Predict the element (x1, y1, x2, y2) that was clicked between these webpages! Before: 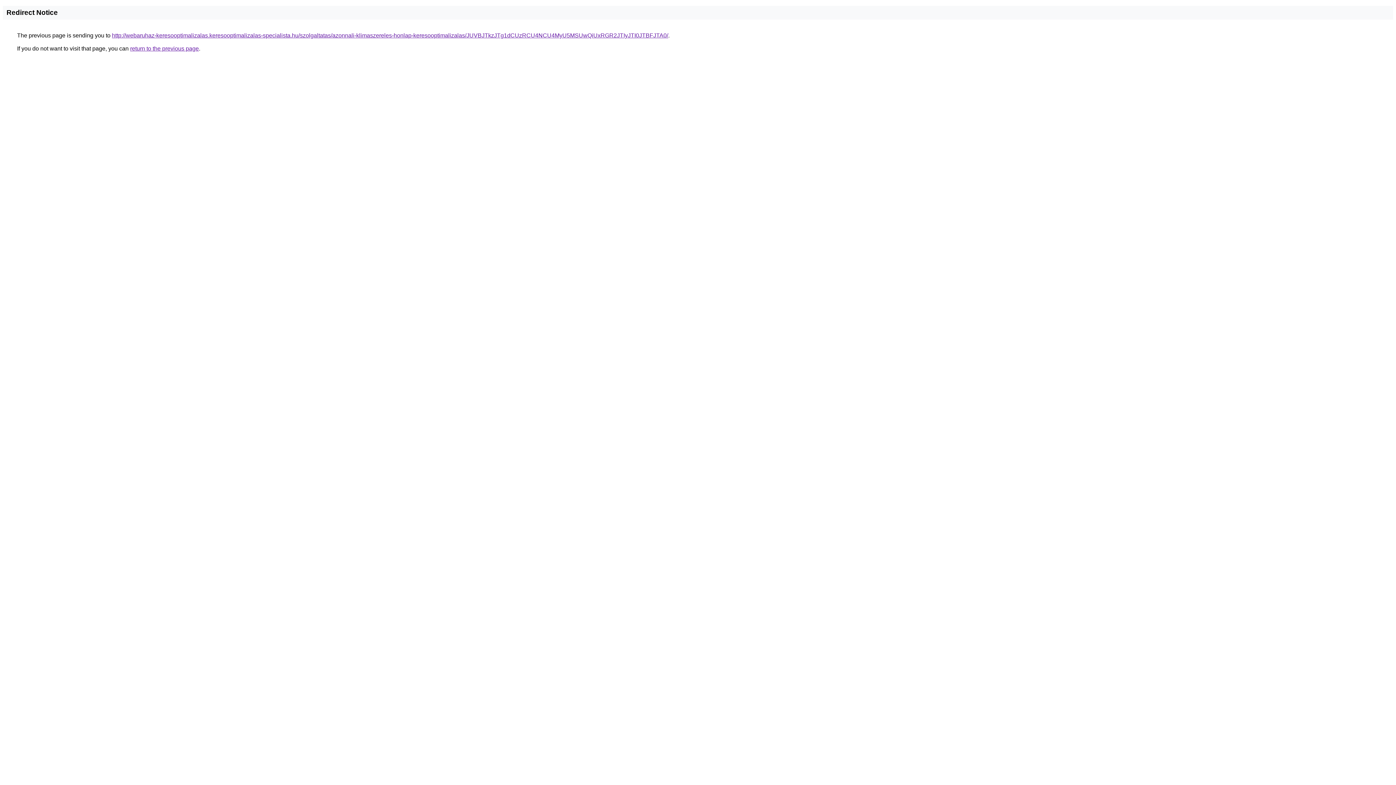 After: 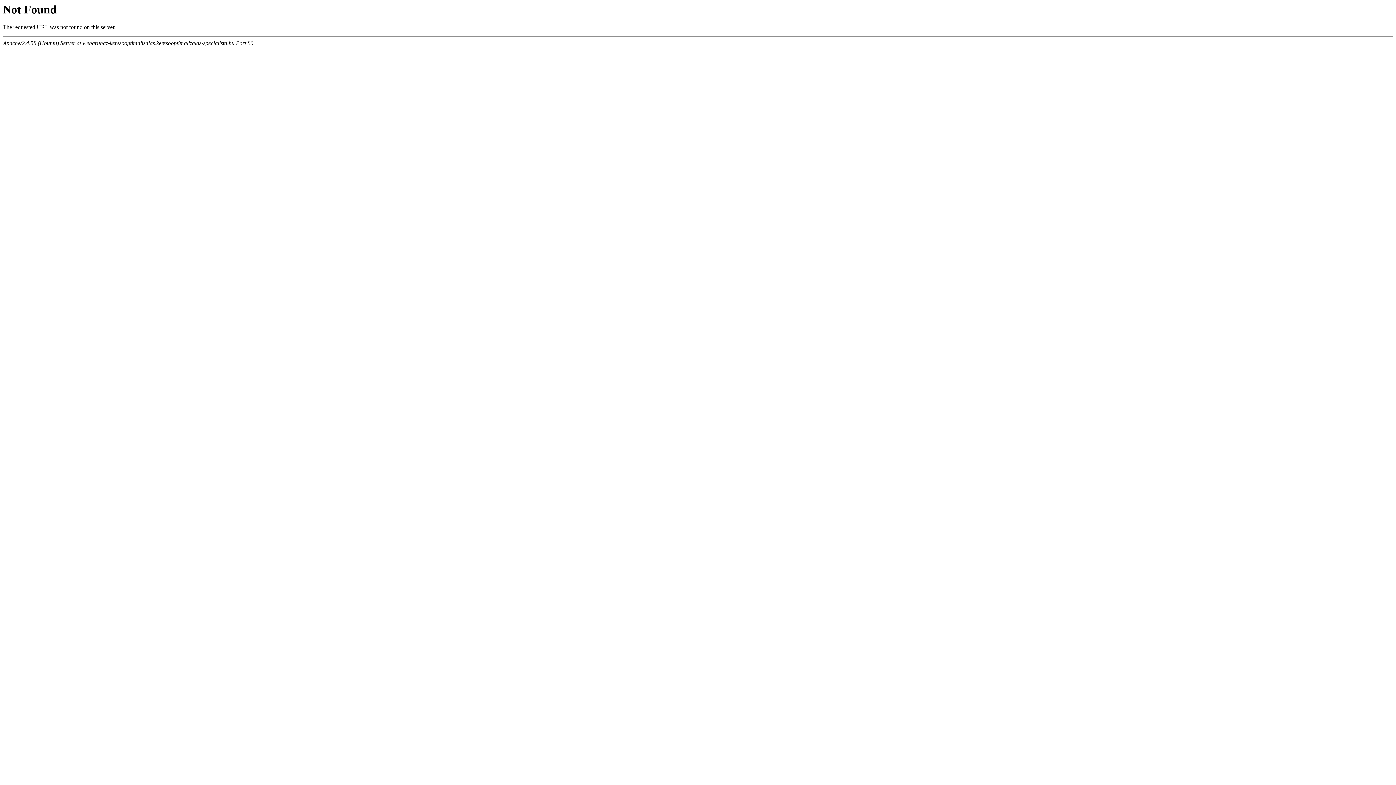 Action: label: http://webaruhaz-keresooptimalizalas.keresooptimalizalas-specialista.hu/szolgaltatas/azonnali-klimaszereles-honlap-keresooptimalizalas/JUVBJTkzJTg1dCUzRCU4NCU4MyU5MSUwQiUxRGR2JTIyJTI0JTBFJTA0/ bbox: (112, 32, 668, 38)